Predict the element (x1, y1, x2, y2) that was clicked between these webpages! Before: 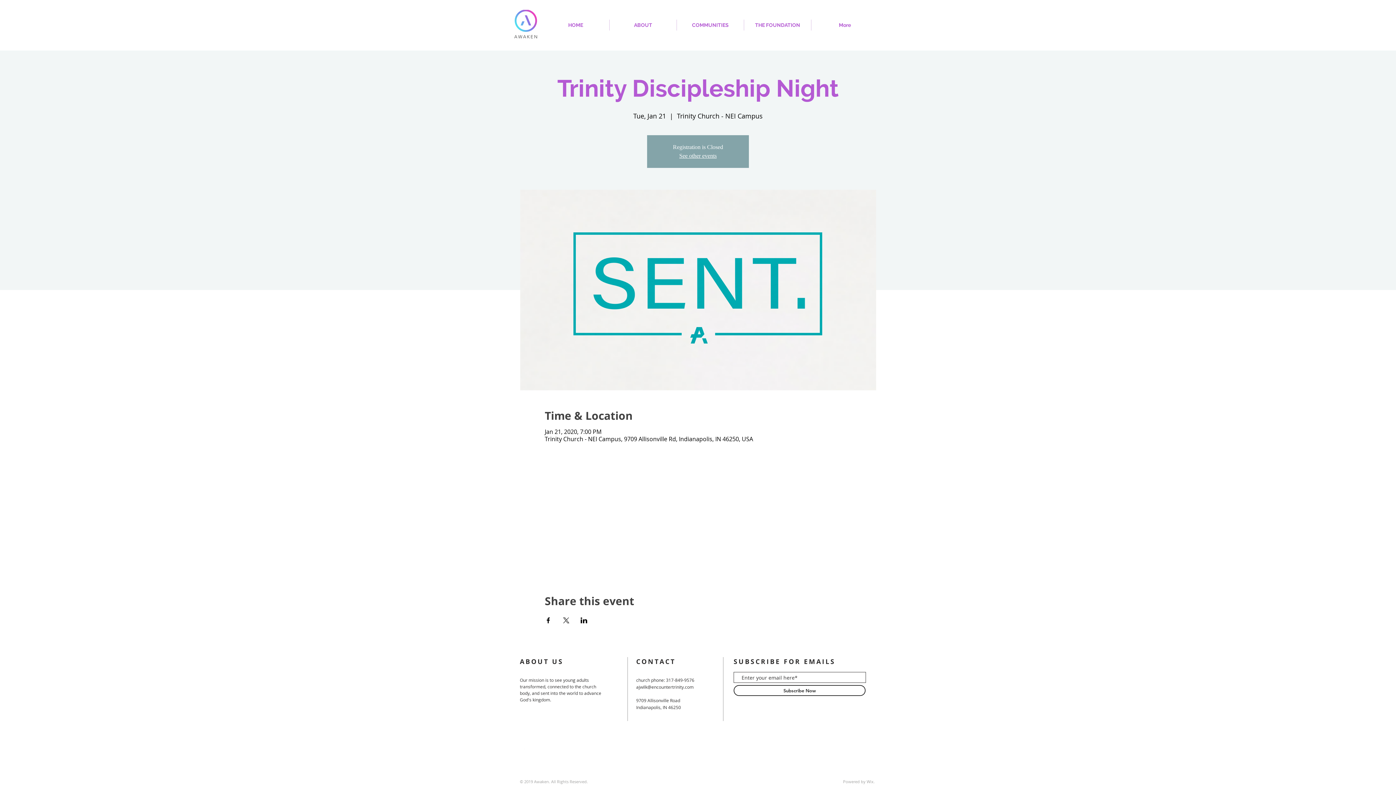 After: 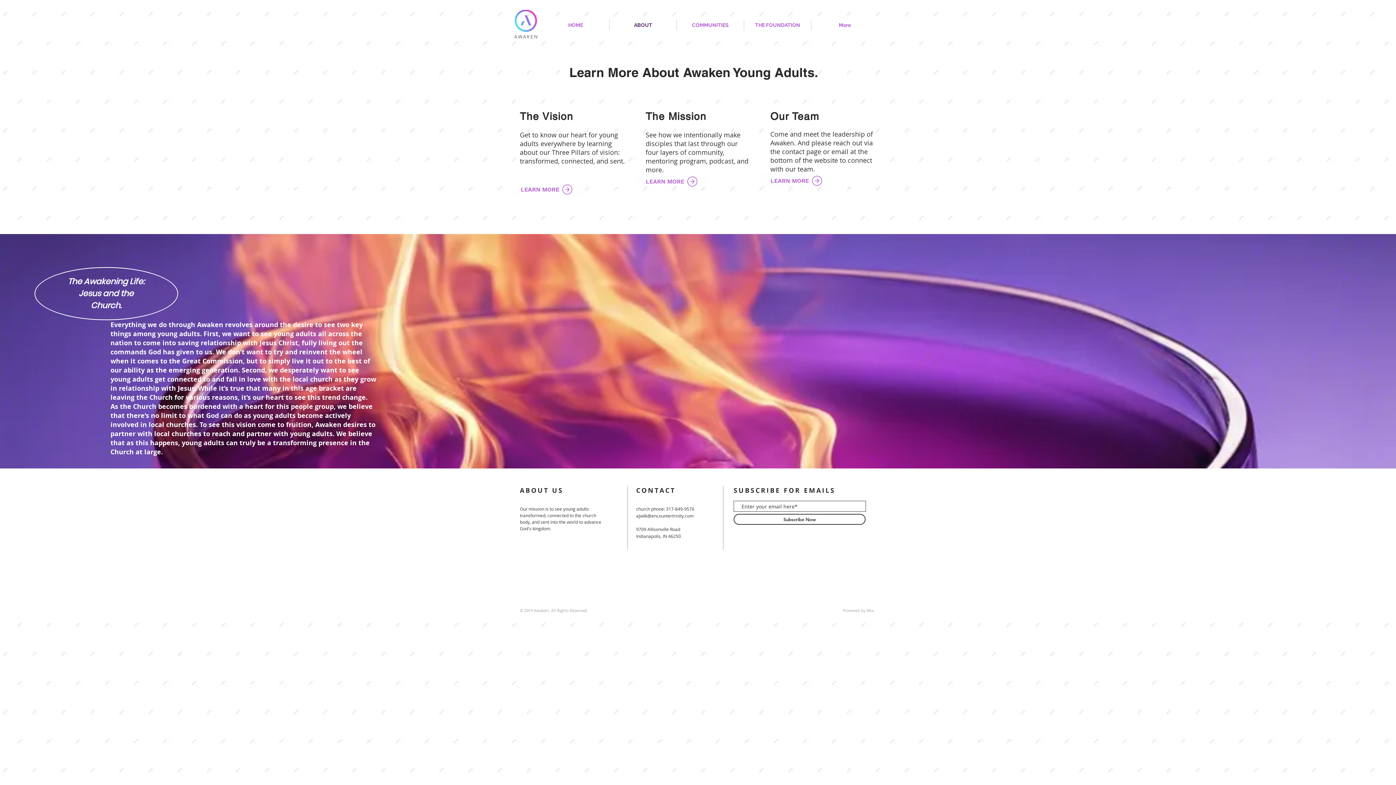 Action: label: ABOUT bbox: (609, 19, 676, 30)